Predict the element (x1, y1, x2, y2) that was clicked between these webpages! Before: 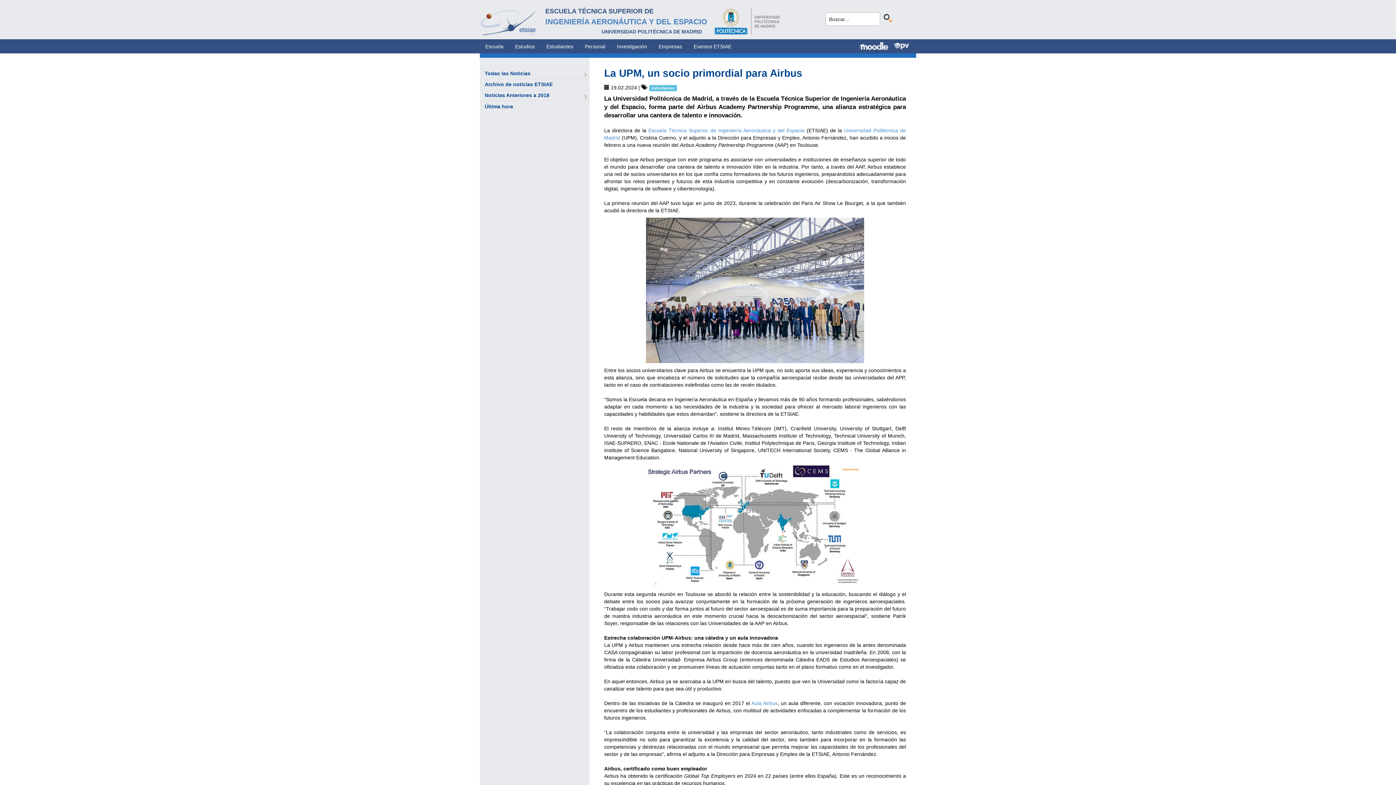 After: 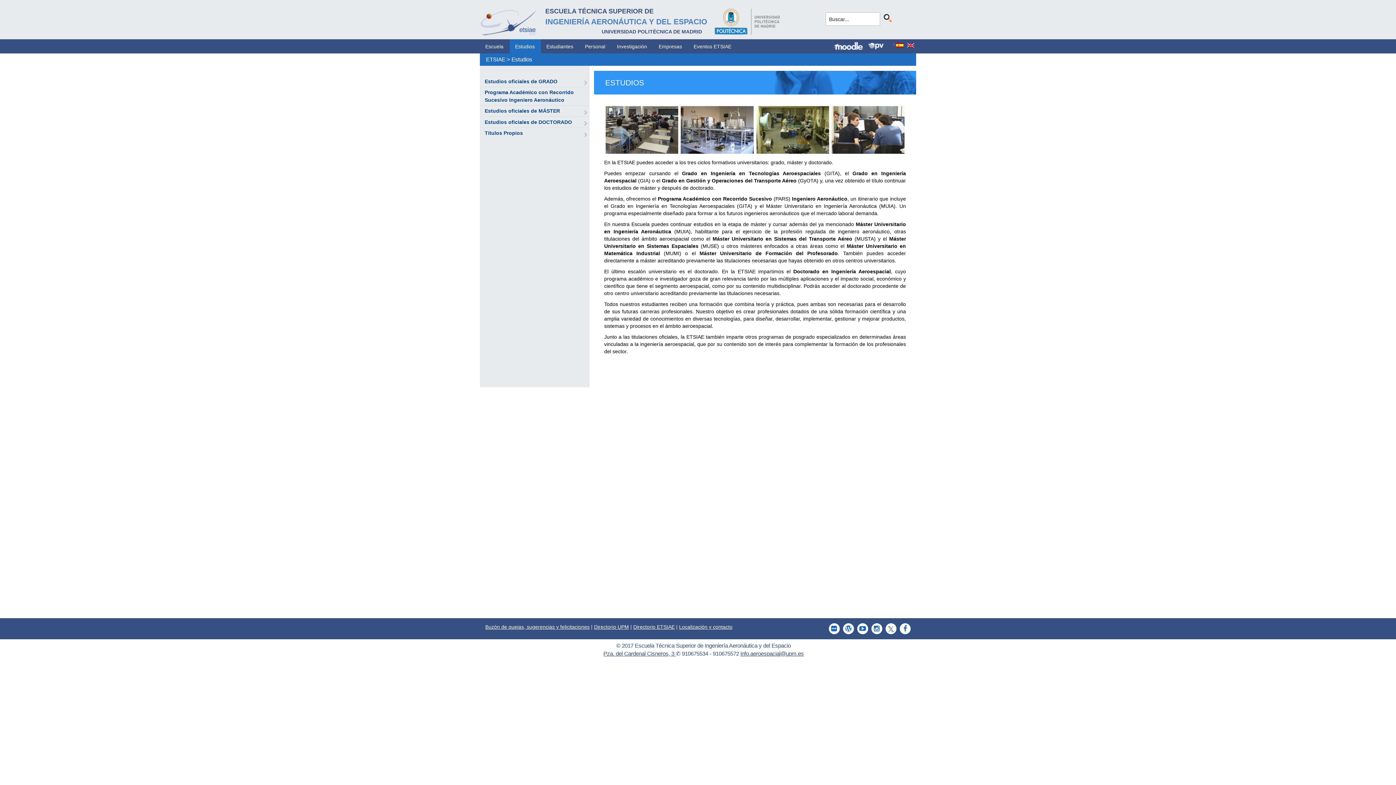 Action: label: Estudios bbox: (509, 39, 540, 53)